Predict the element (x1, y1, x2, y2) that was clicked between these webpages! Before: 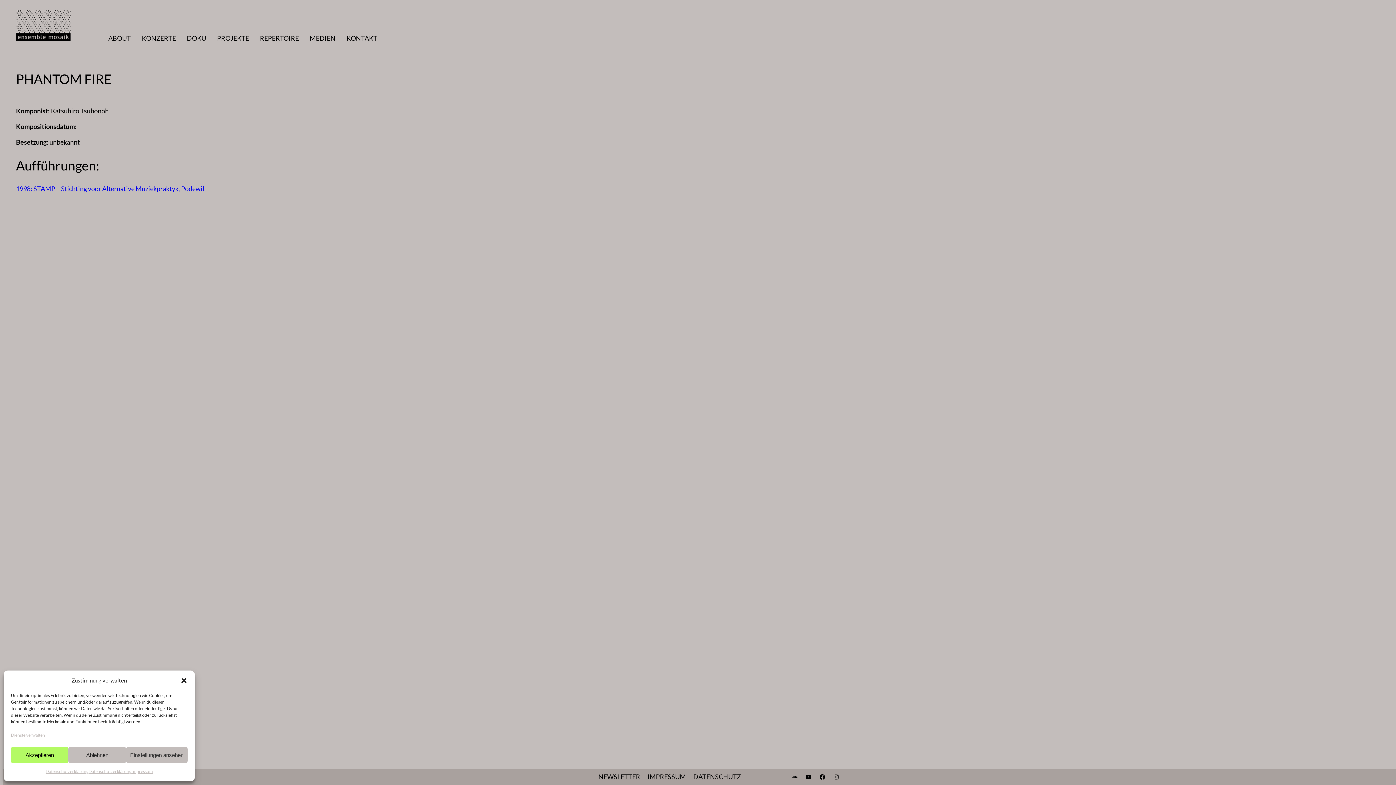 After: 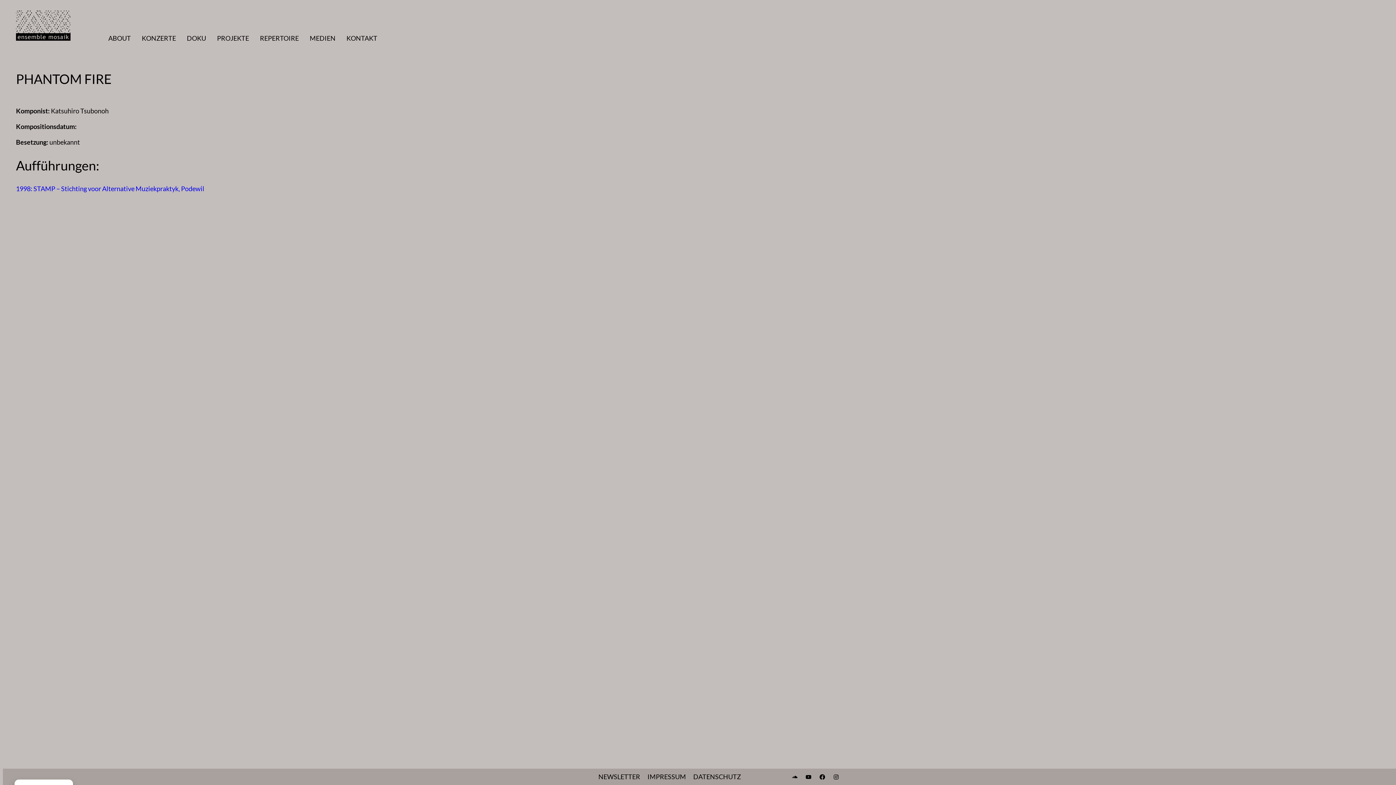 Action: label: Ablehnen bbox: (68, 747, 126, 763)